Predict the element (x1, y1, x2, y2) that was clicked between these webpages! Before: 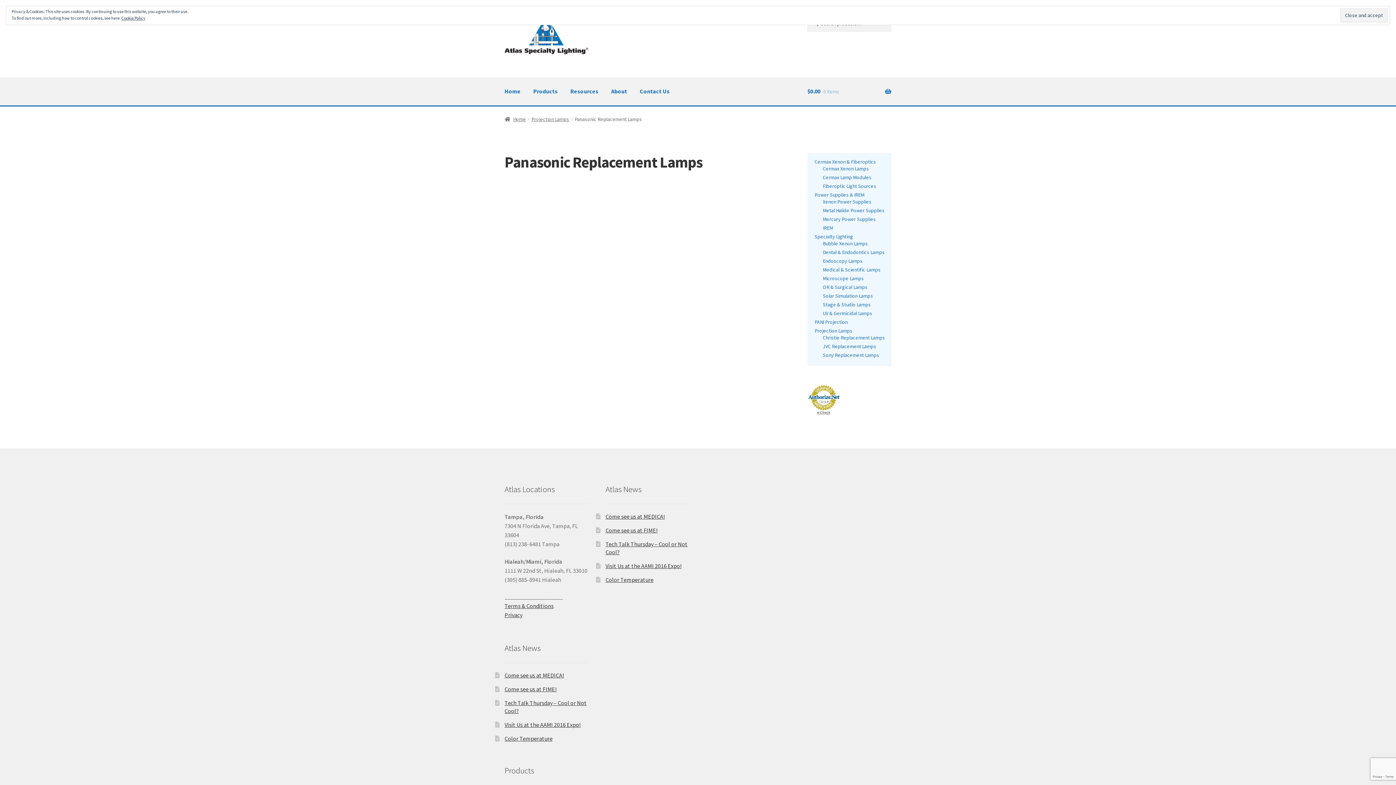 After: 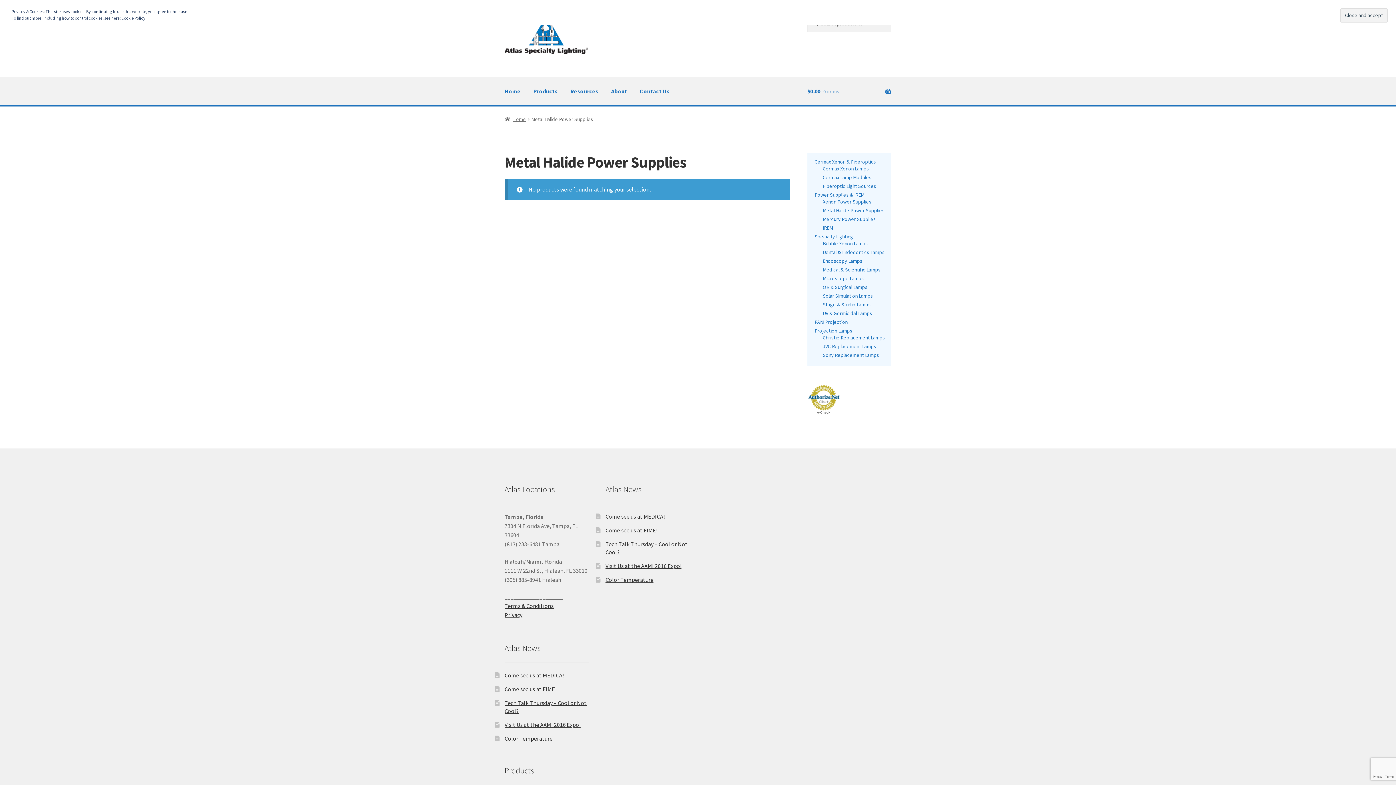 Action: label: Metal Halide Power Supplies bbox: (823, 207, 884, 213)